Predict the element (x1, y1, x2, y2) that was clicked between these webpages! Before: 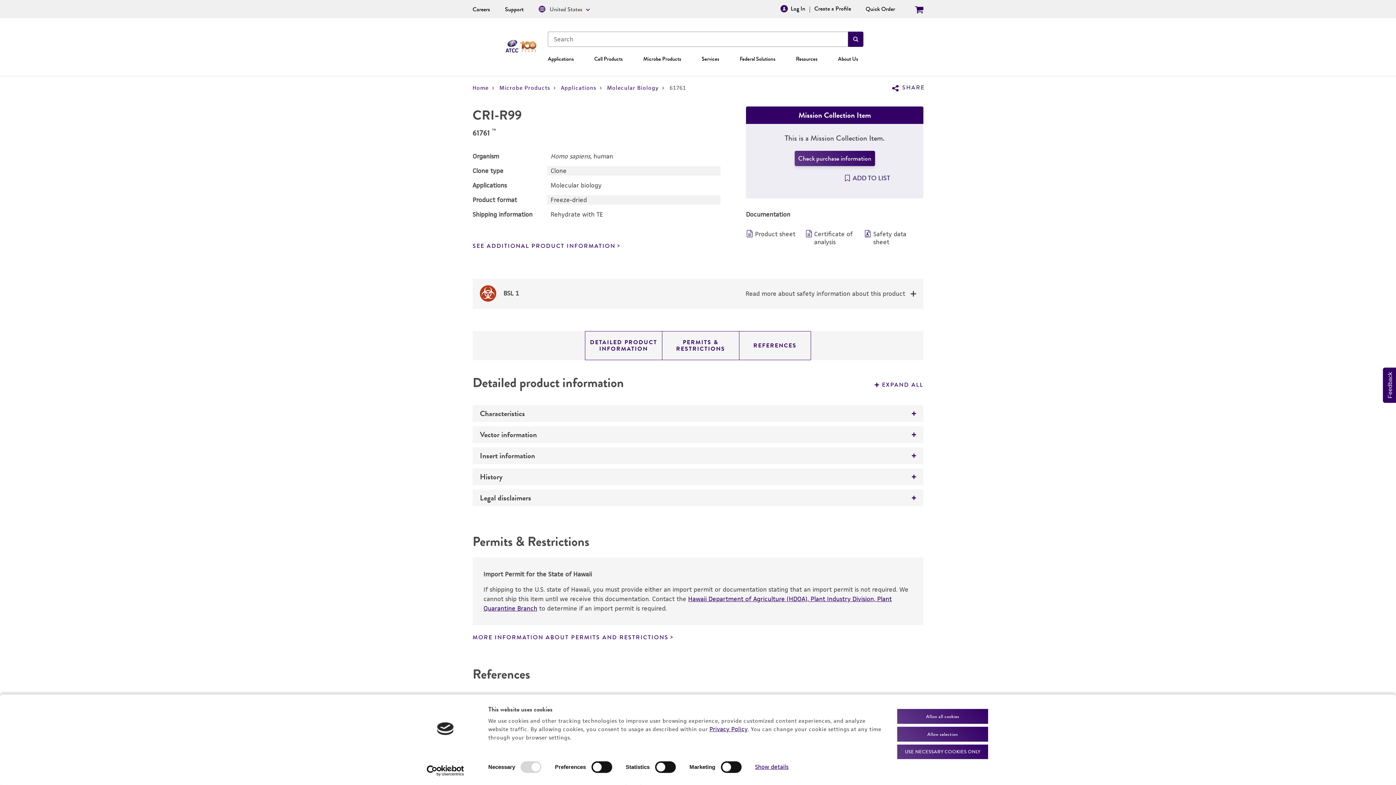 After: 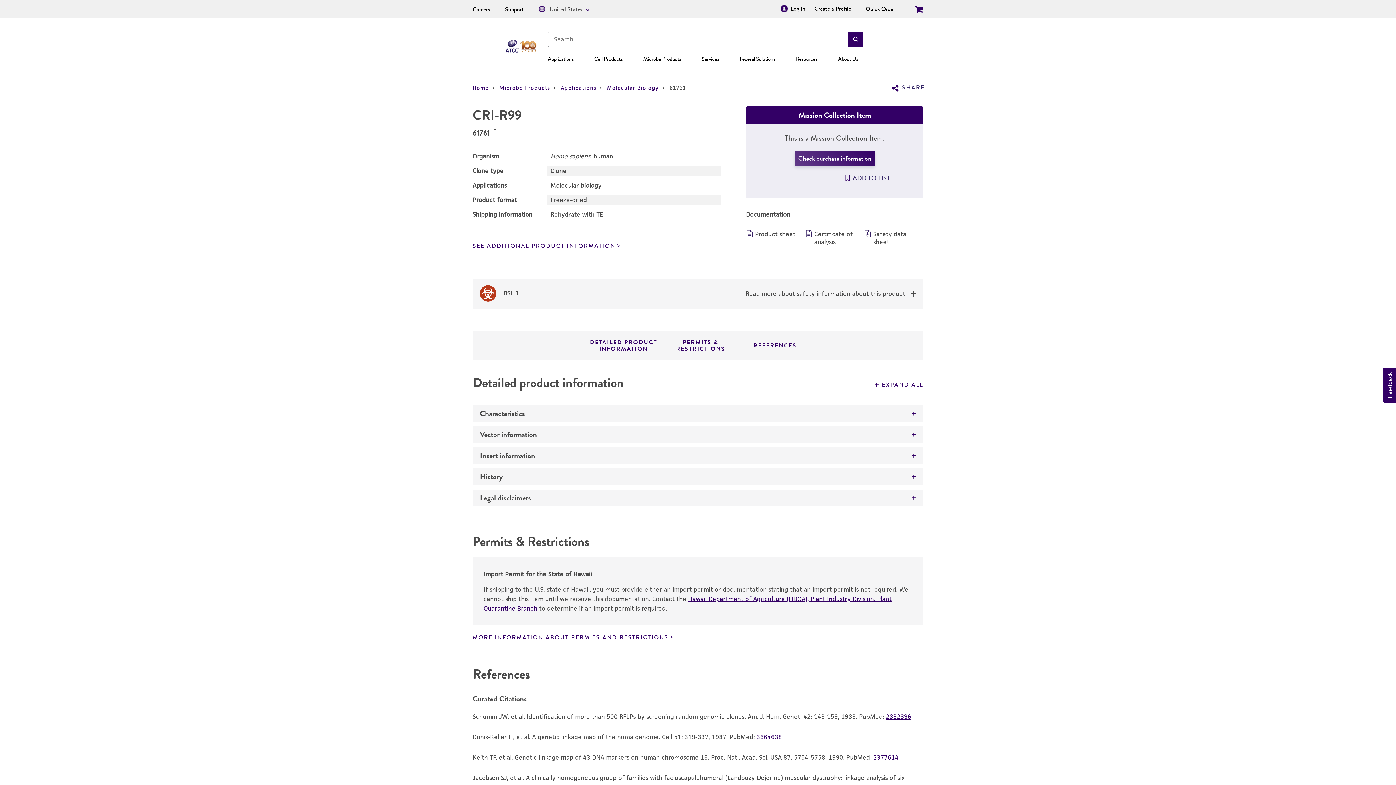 Action: label: USE NECESSARY COOKIES ONLY bbox: (897, 745, 988, 759)